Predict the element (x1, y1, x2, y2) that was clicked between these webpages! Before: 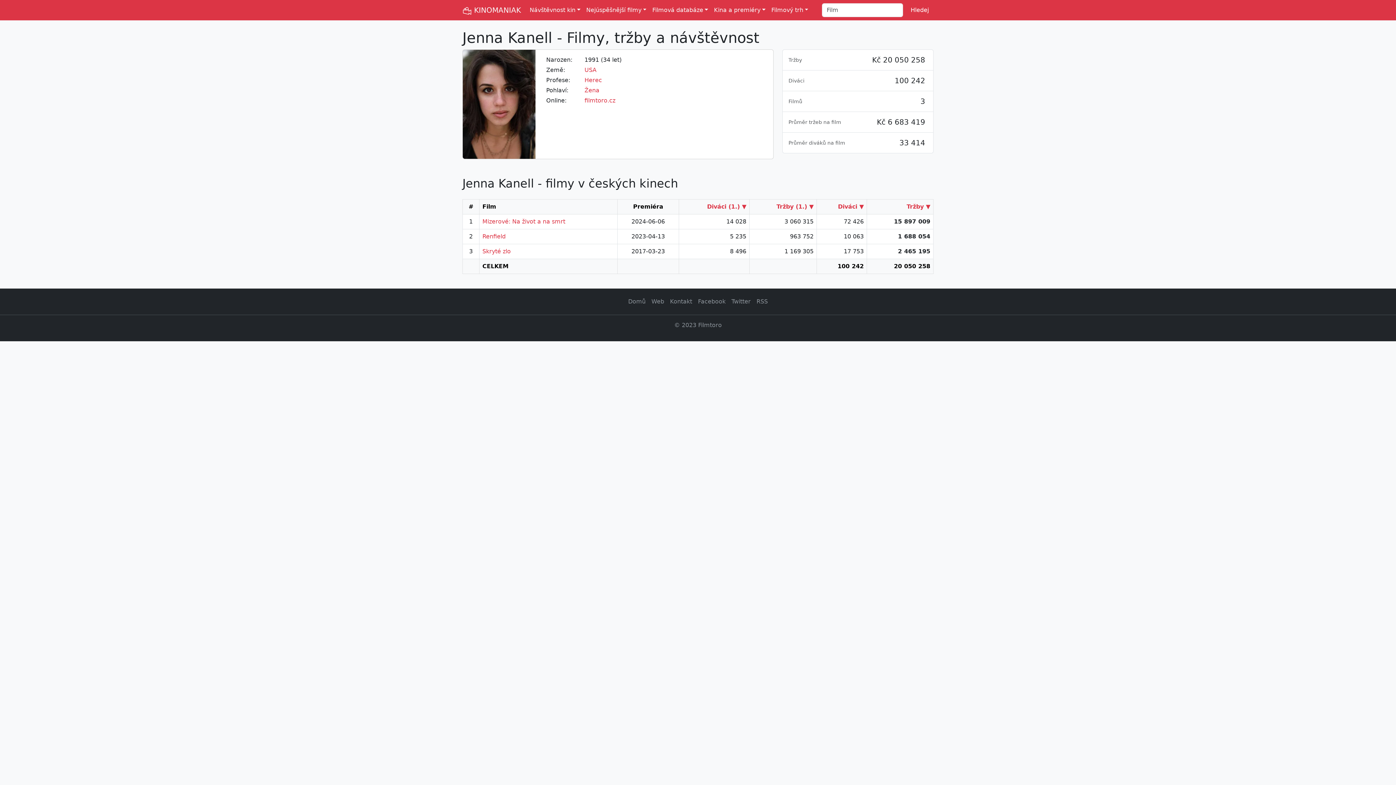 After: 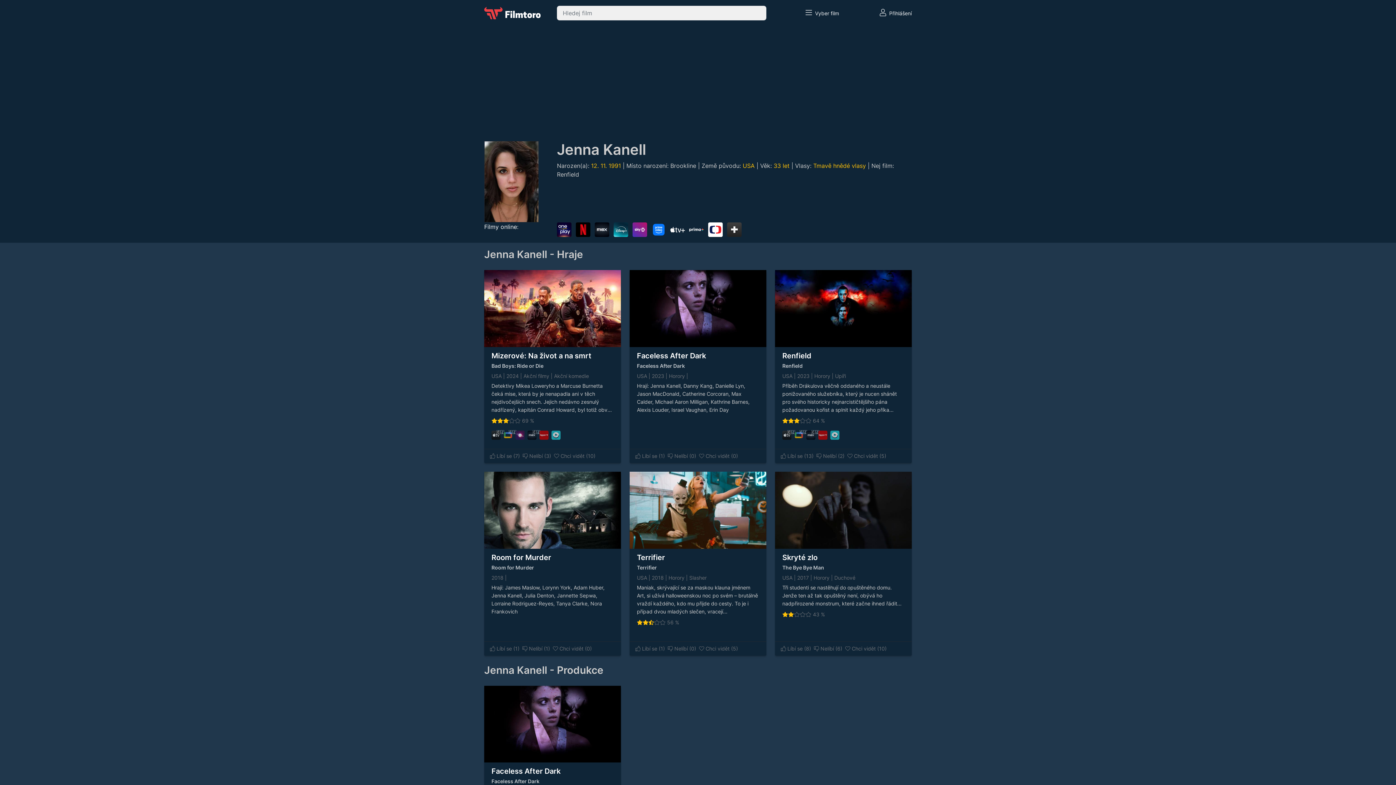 Action: bbox: (584, 97, 615, 104) label: filmtoro.cz